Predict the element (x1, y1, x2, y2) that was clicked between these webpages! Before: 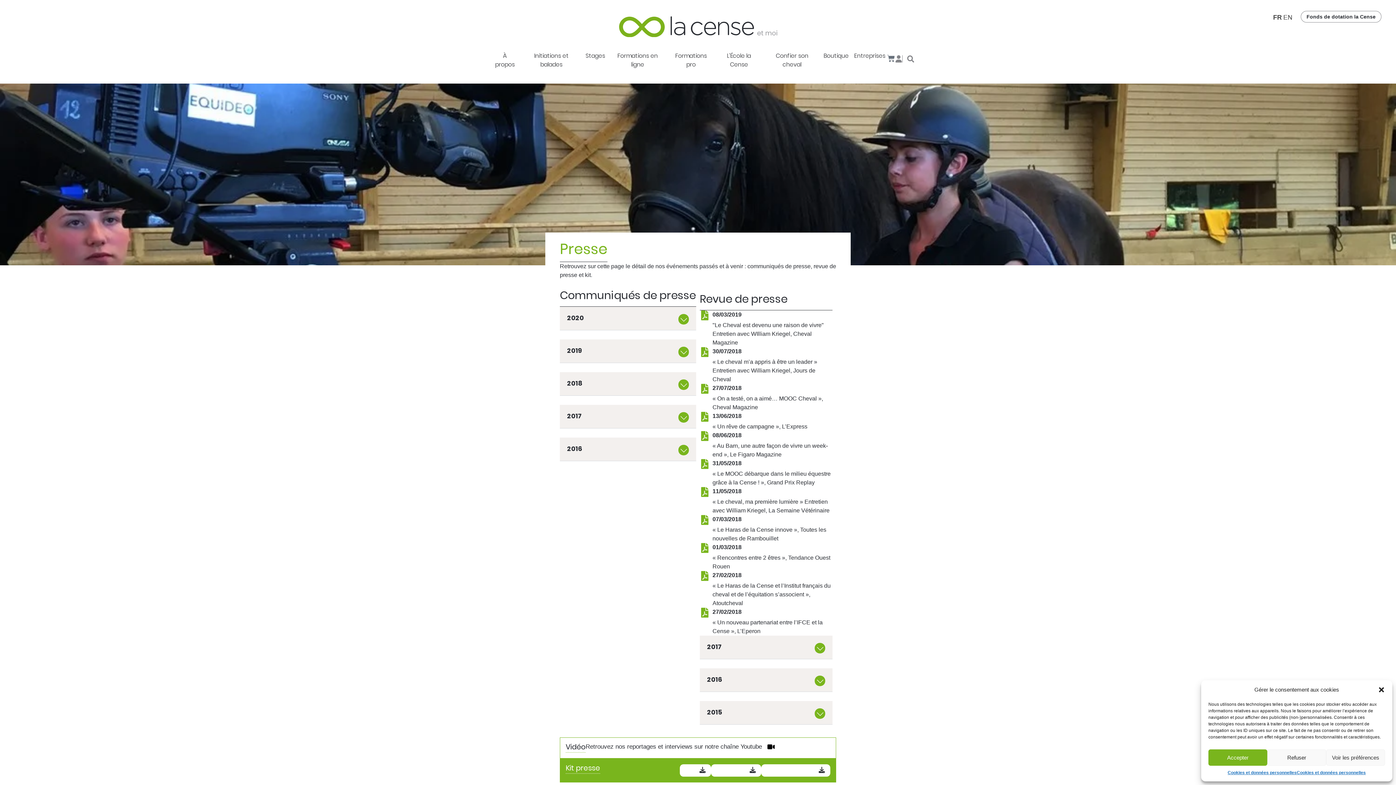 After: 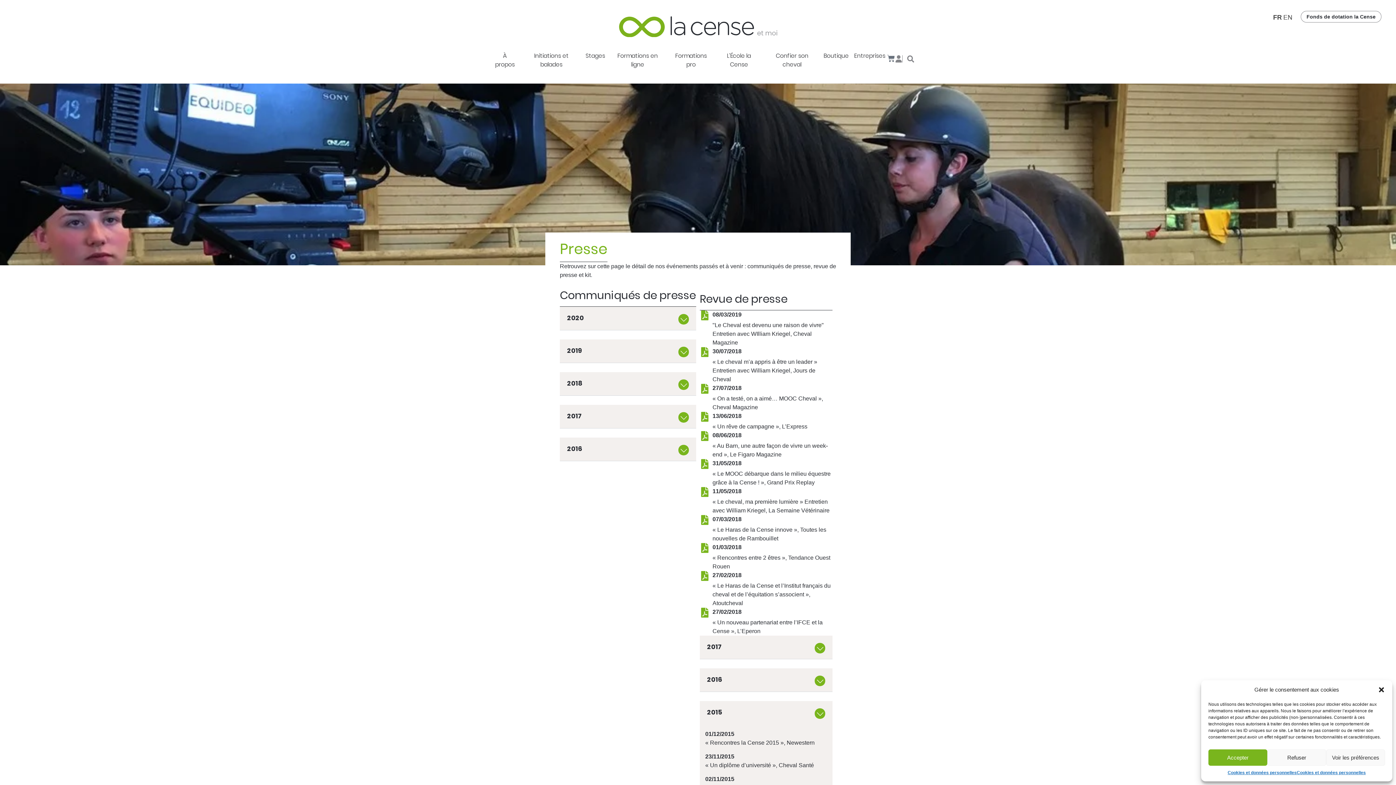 Action: bbox: (699, 701, 832, 724) label: 2015